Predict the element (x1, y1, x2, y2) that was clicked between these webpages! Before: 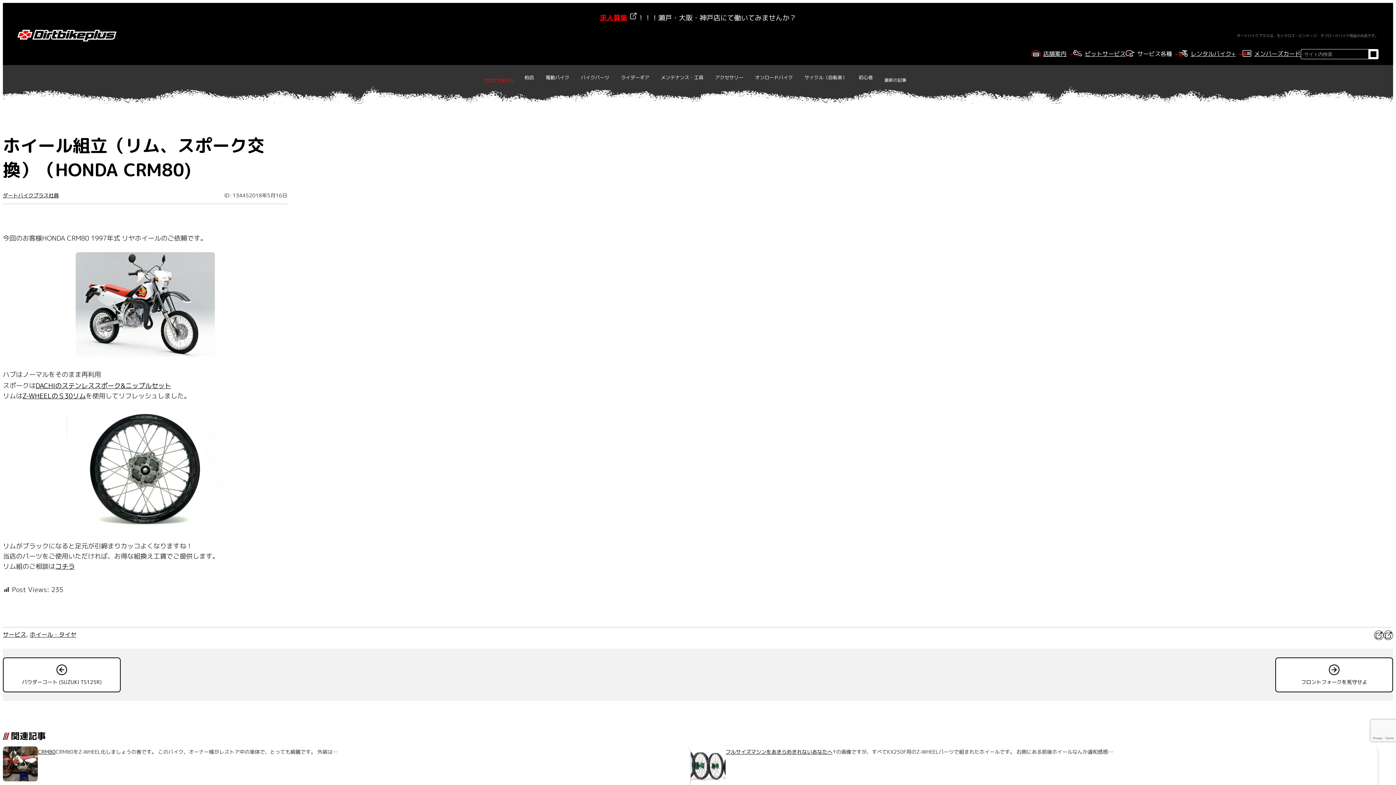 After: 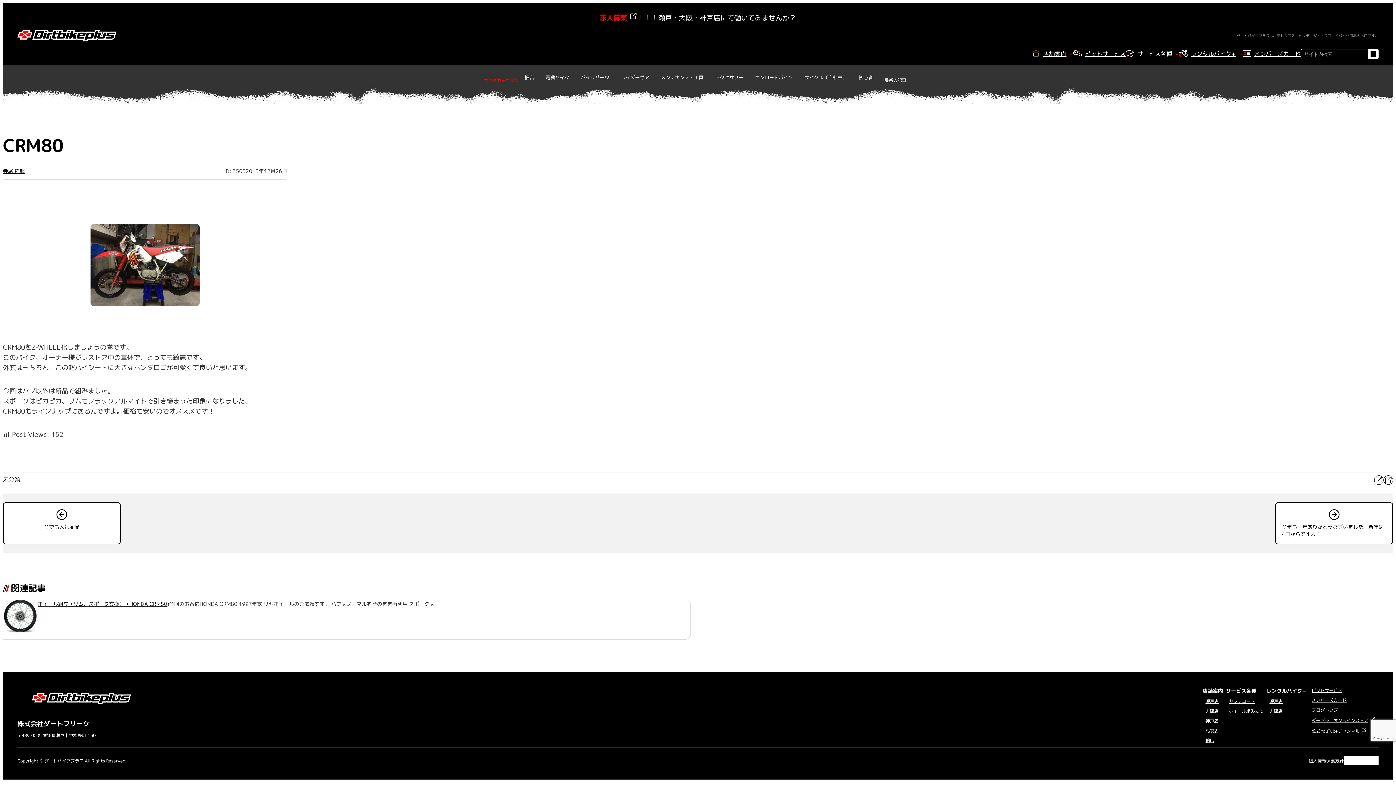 Action: label: CRM80 bbox: (37, 748, 55, 755)